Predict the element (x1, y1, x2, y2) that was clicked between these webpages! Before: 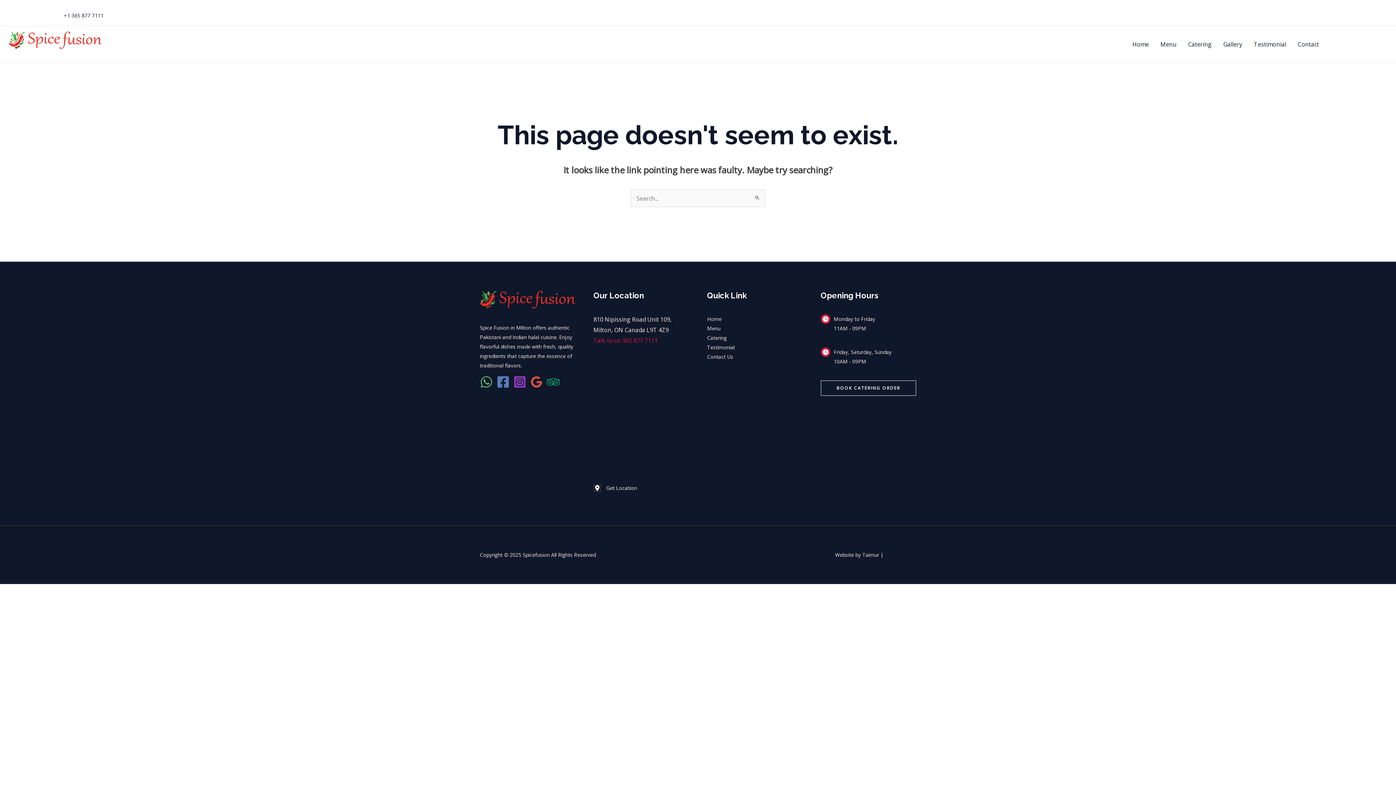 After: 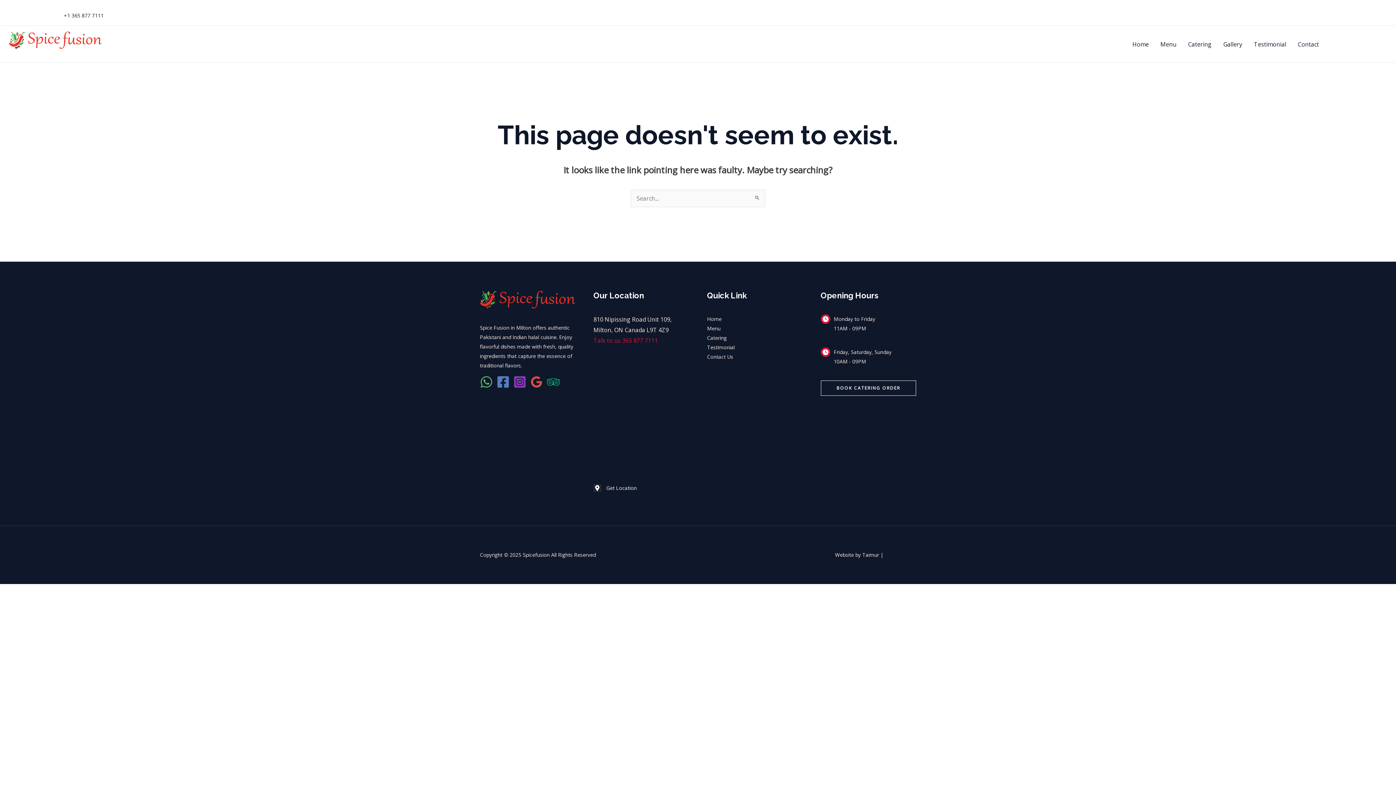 Action: bbox: (546, 375, 560, 388) label: SpiceFusion Trip Advisor